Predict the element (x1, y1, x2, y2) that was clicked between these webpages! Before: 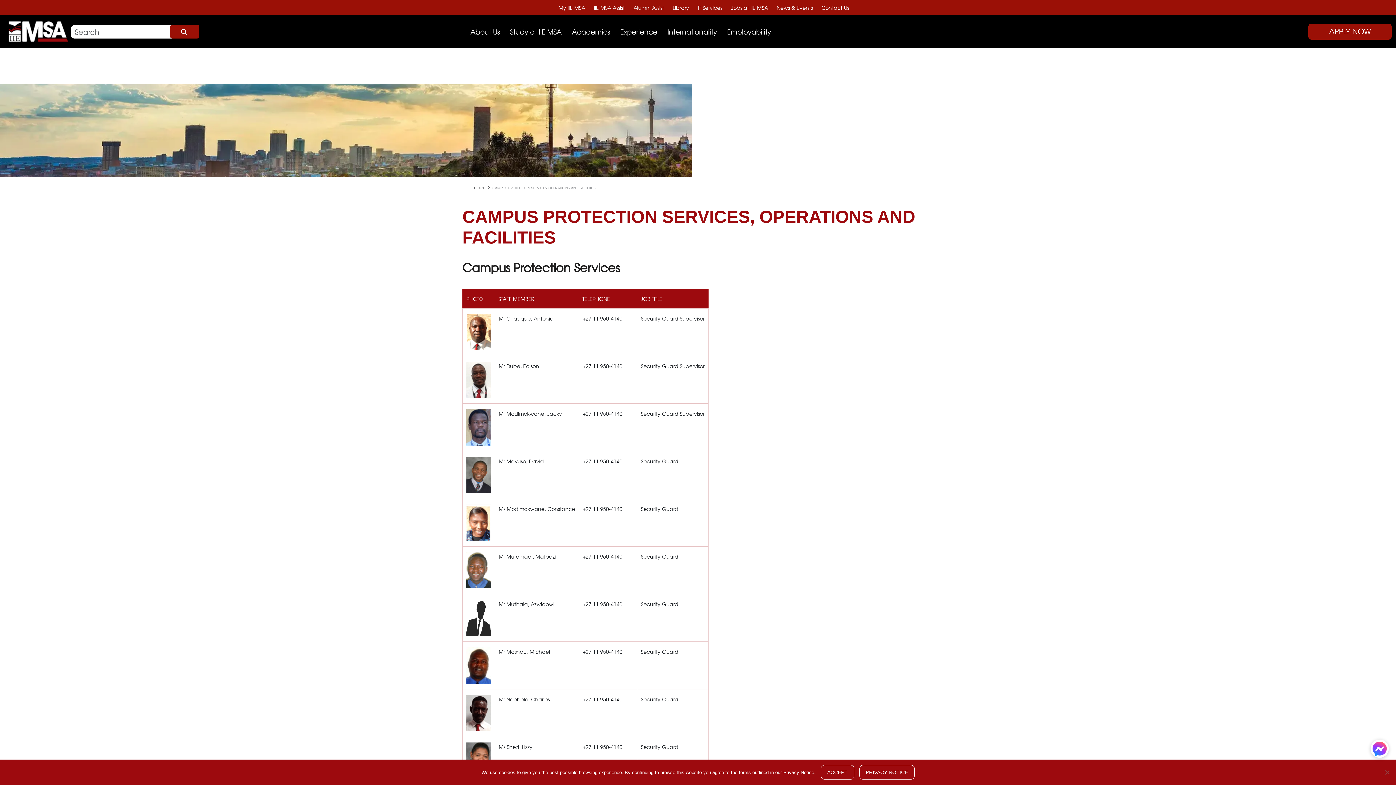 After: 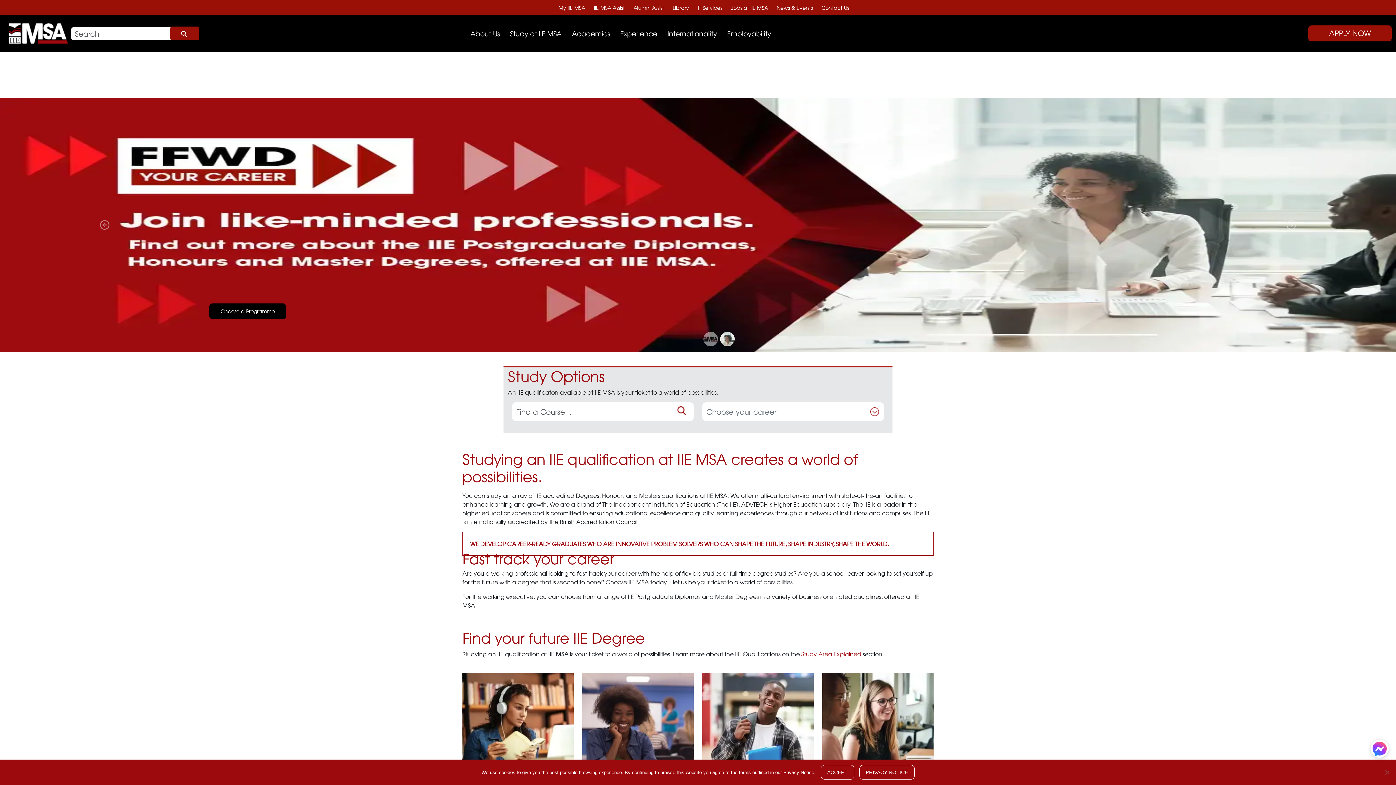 Action: bbox: (8, 19, 70, 43)